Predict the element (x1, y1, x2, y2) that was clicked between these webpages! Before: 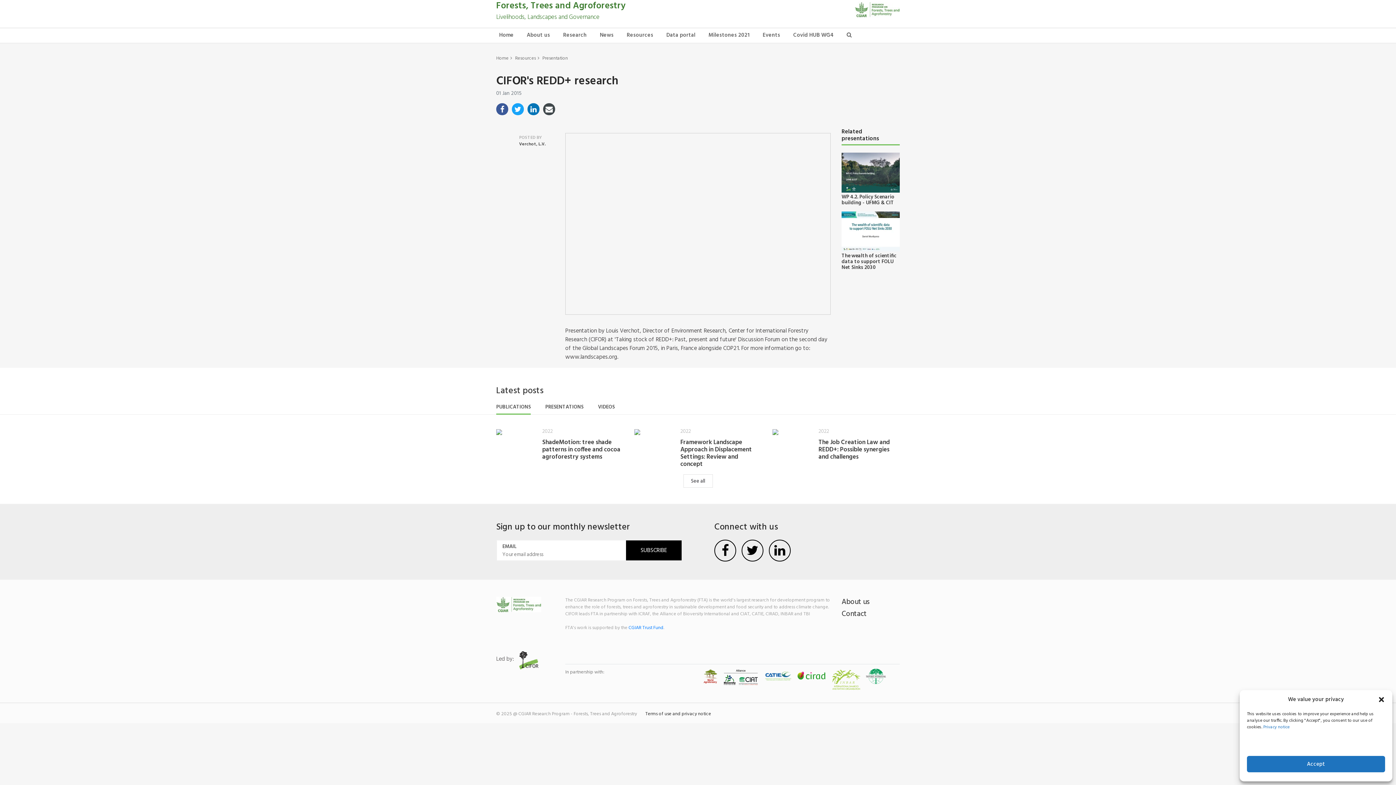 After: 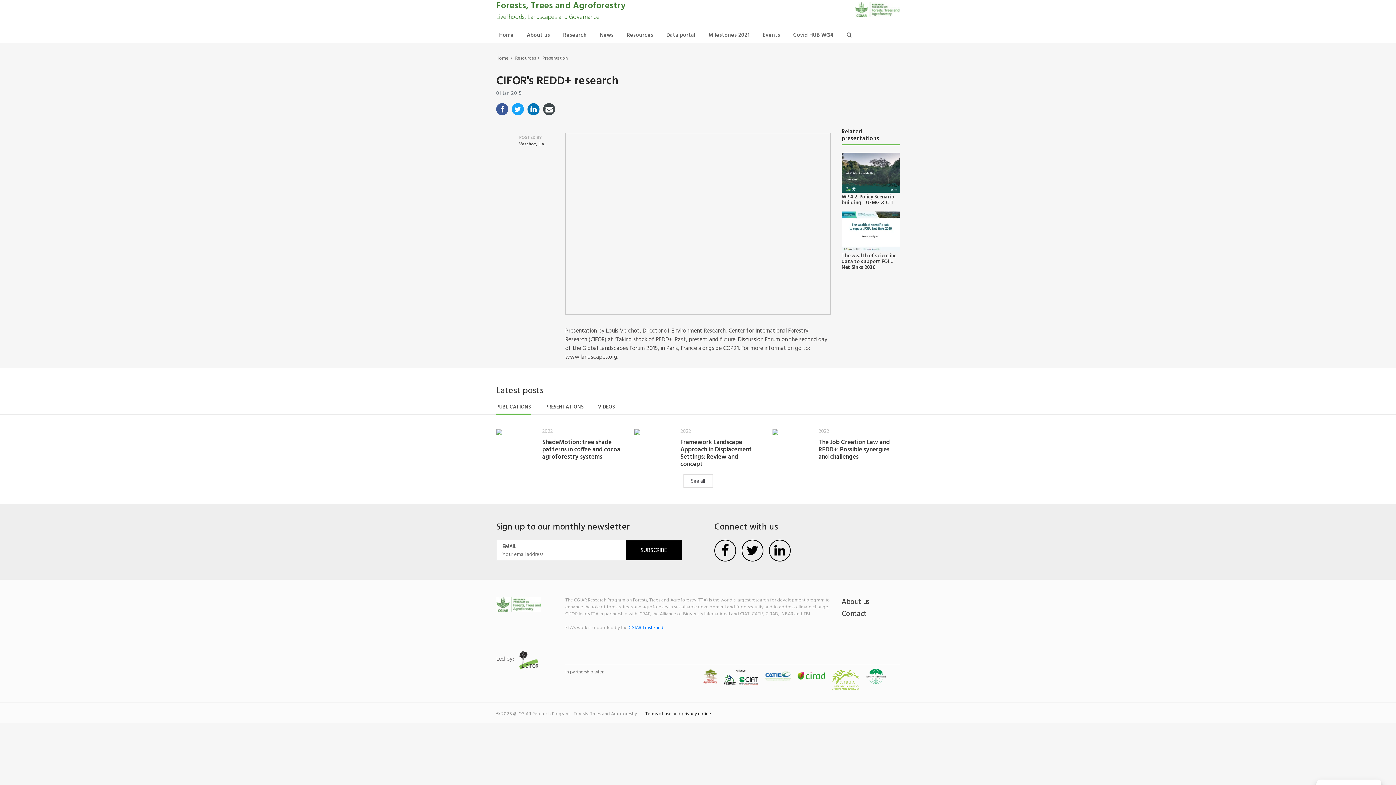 Action: label: Accept bbox: (1247, 756, 1385, 772)